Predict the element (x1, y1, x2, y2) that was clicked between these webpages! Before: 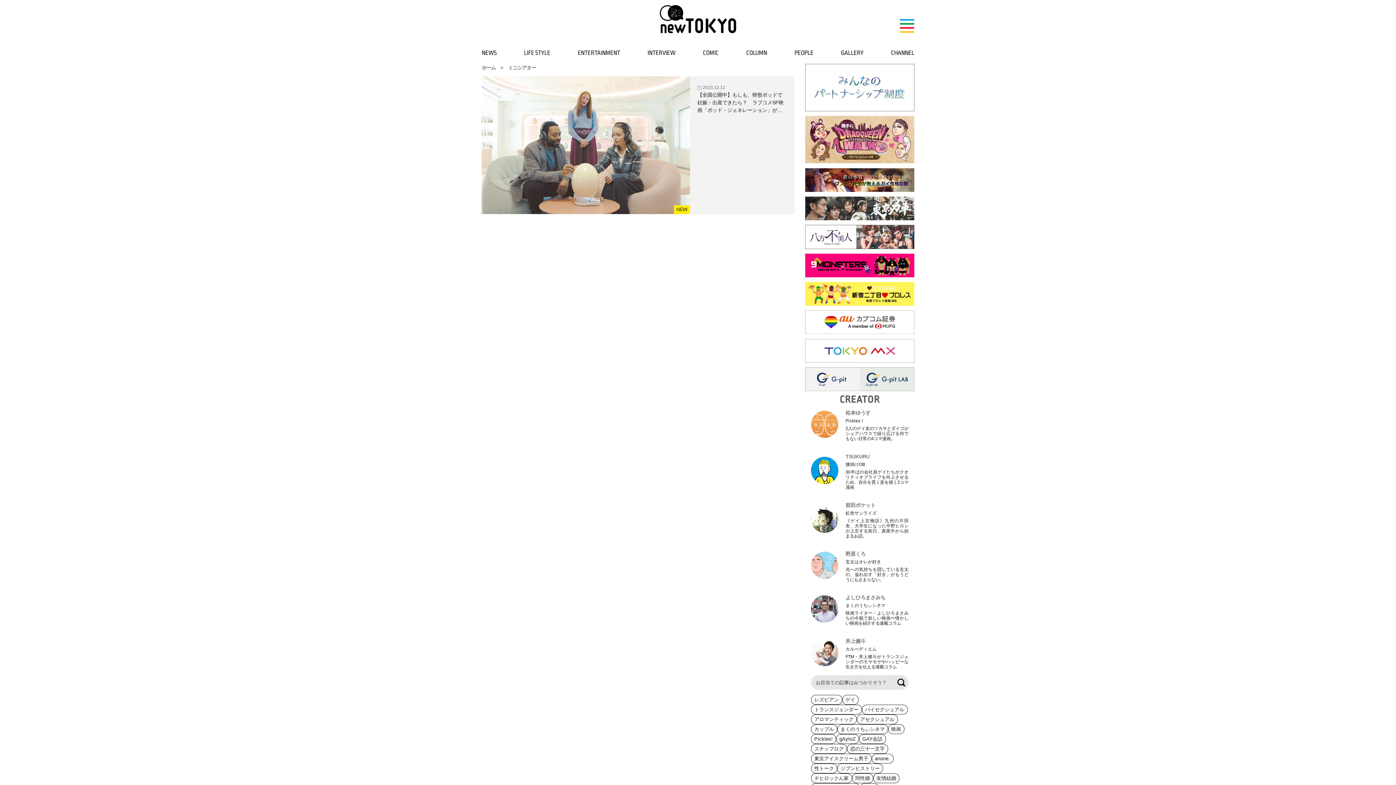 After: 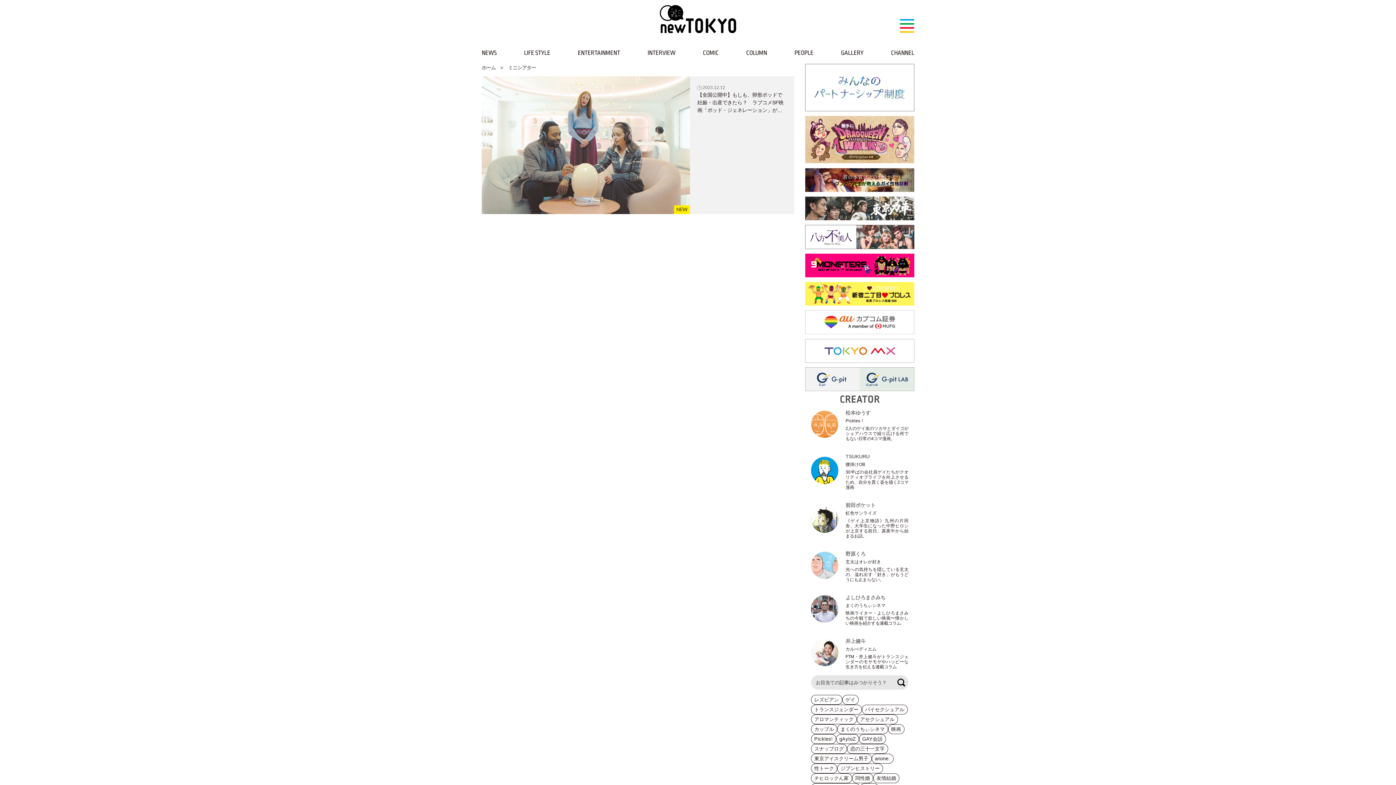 Action: bbox: (805, 310, 914, 334)